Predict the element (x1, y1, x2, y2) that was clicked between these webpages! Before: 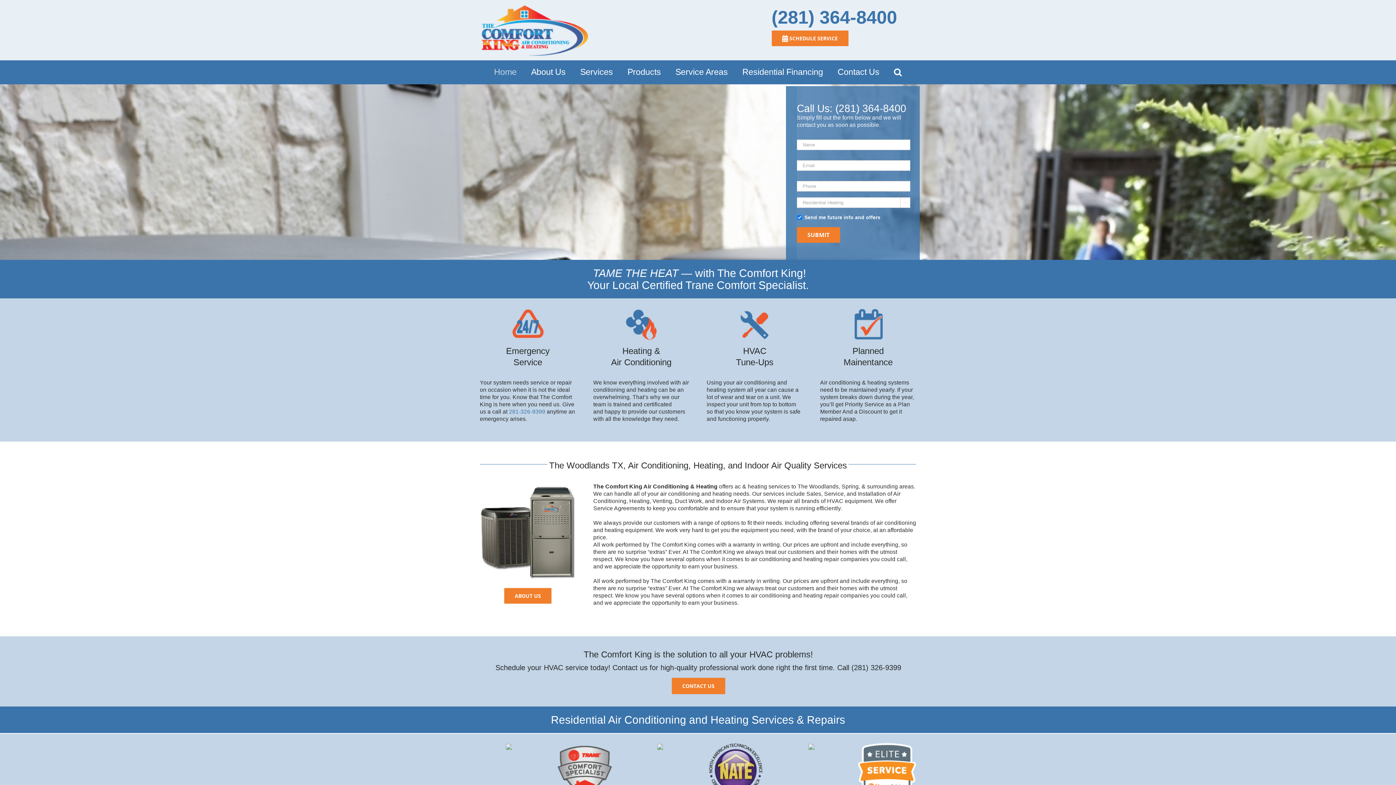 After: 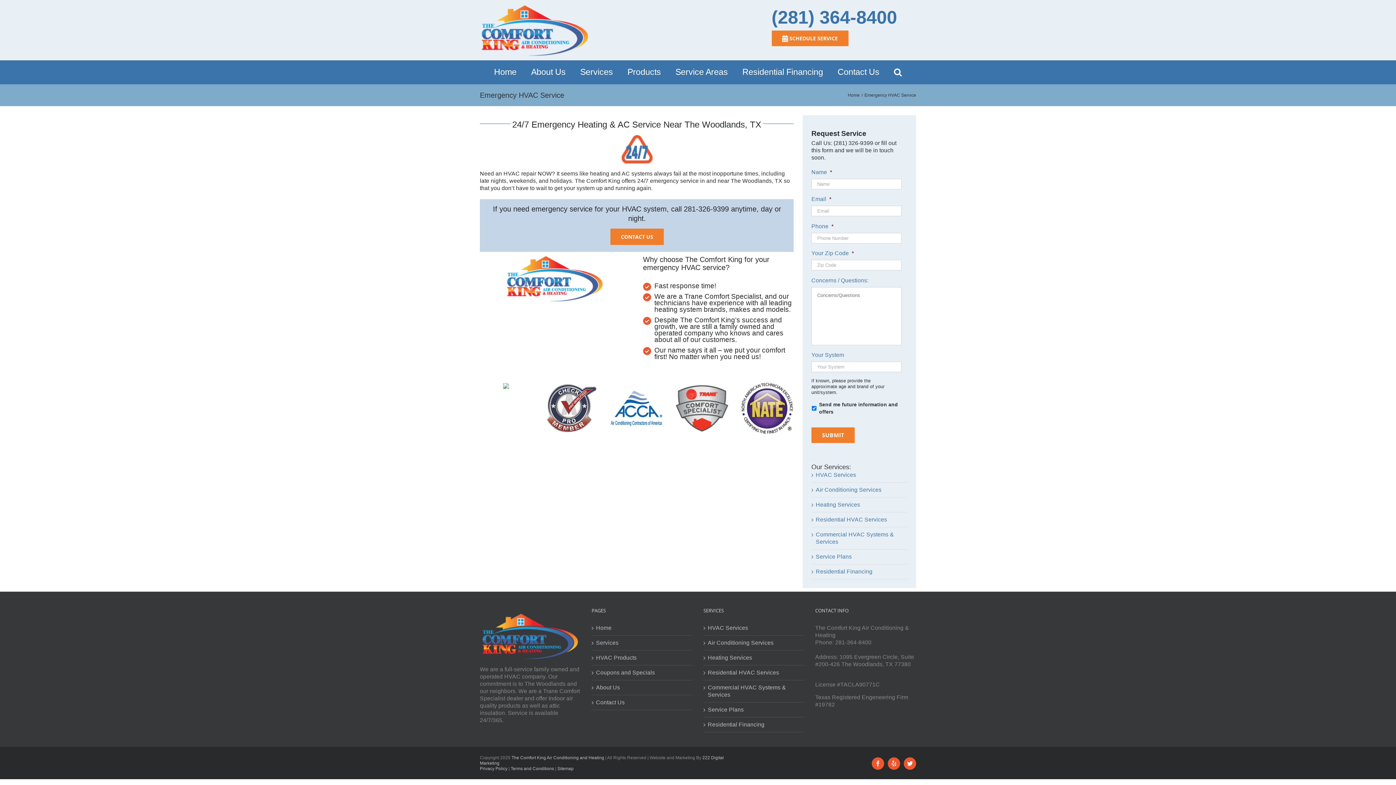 Action: label: icon-24-7-service bbox: (511, 307, 544, 314)